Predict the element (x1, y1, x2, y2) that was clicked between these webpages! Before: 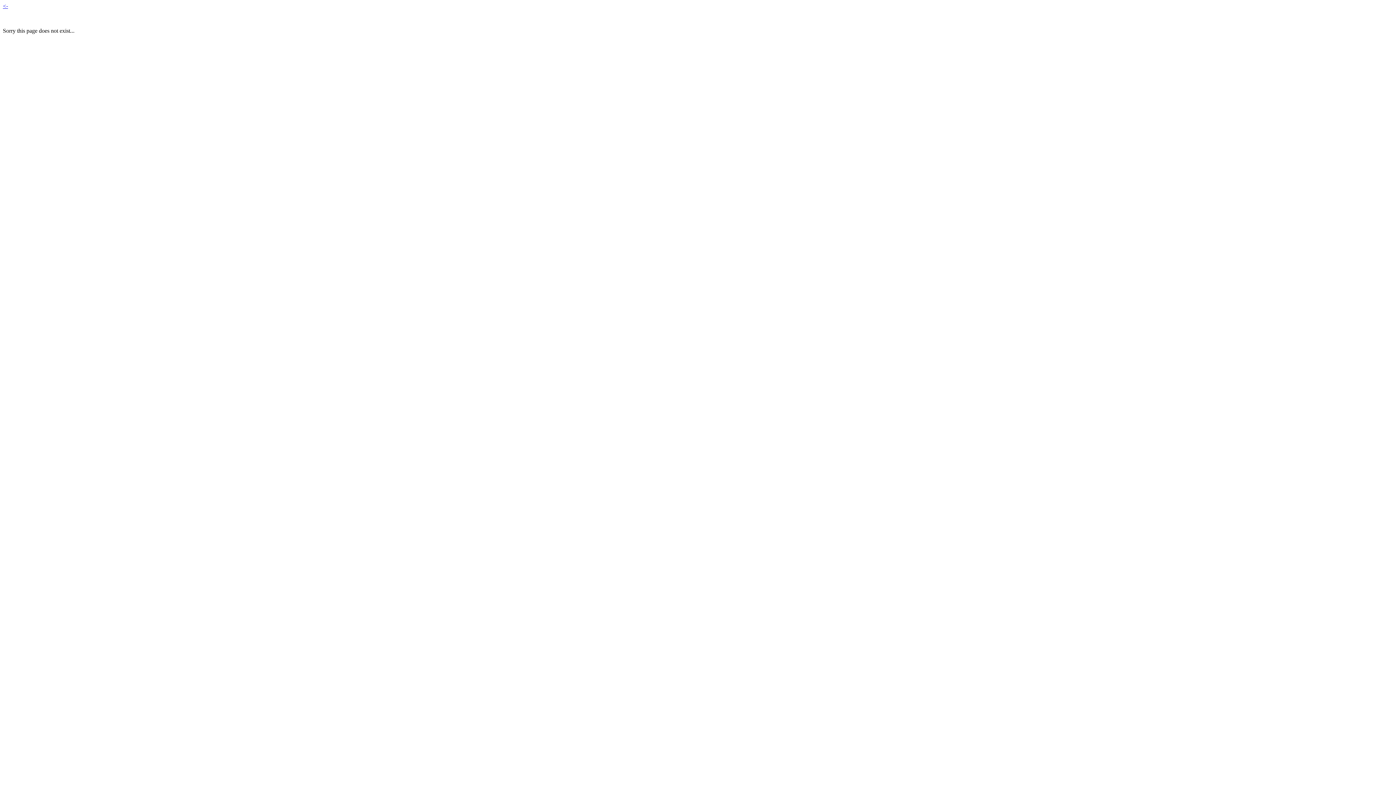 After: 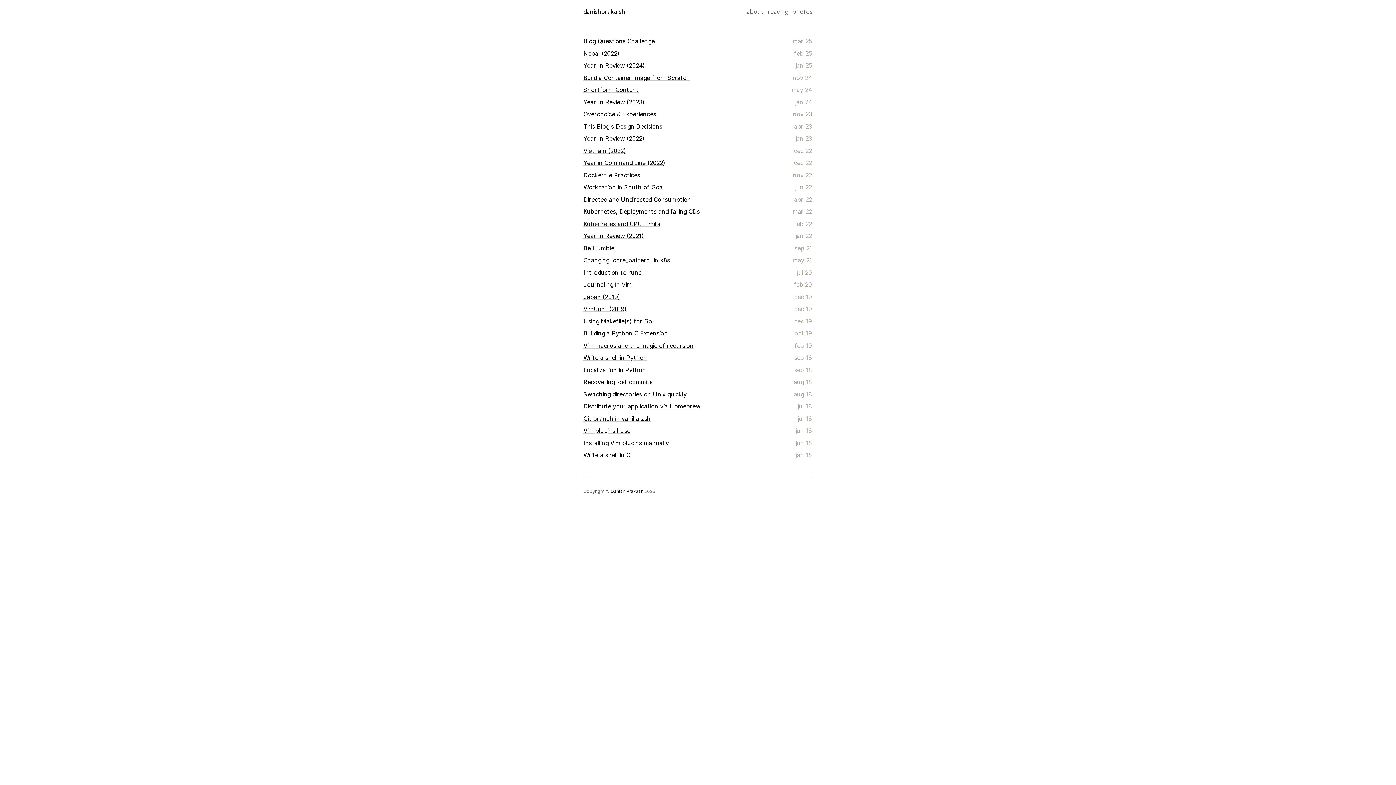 Action: bbox: (2, 2, 8, 9) label: <-